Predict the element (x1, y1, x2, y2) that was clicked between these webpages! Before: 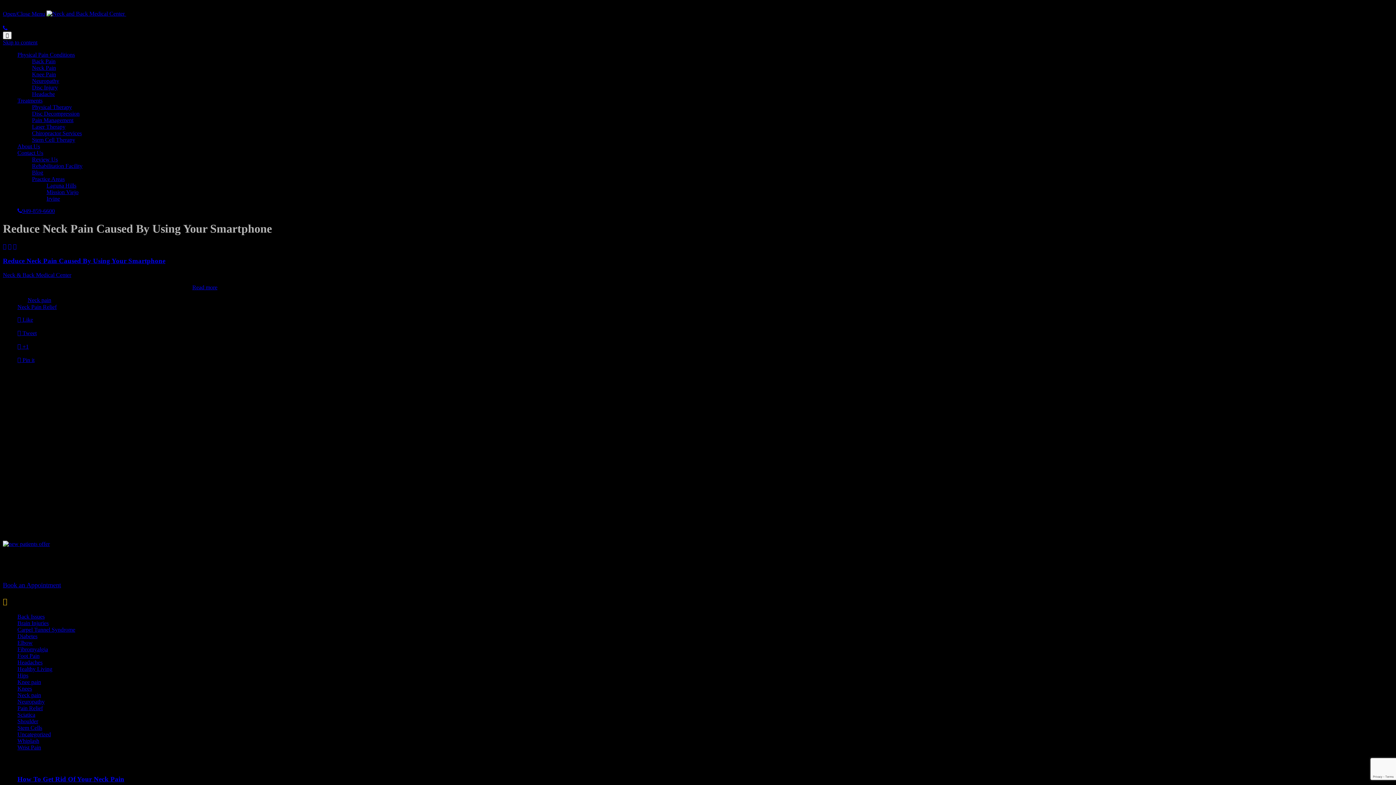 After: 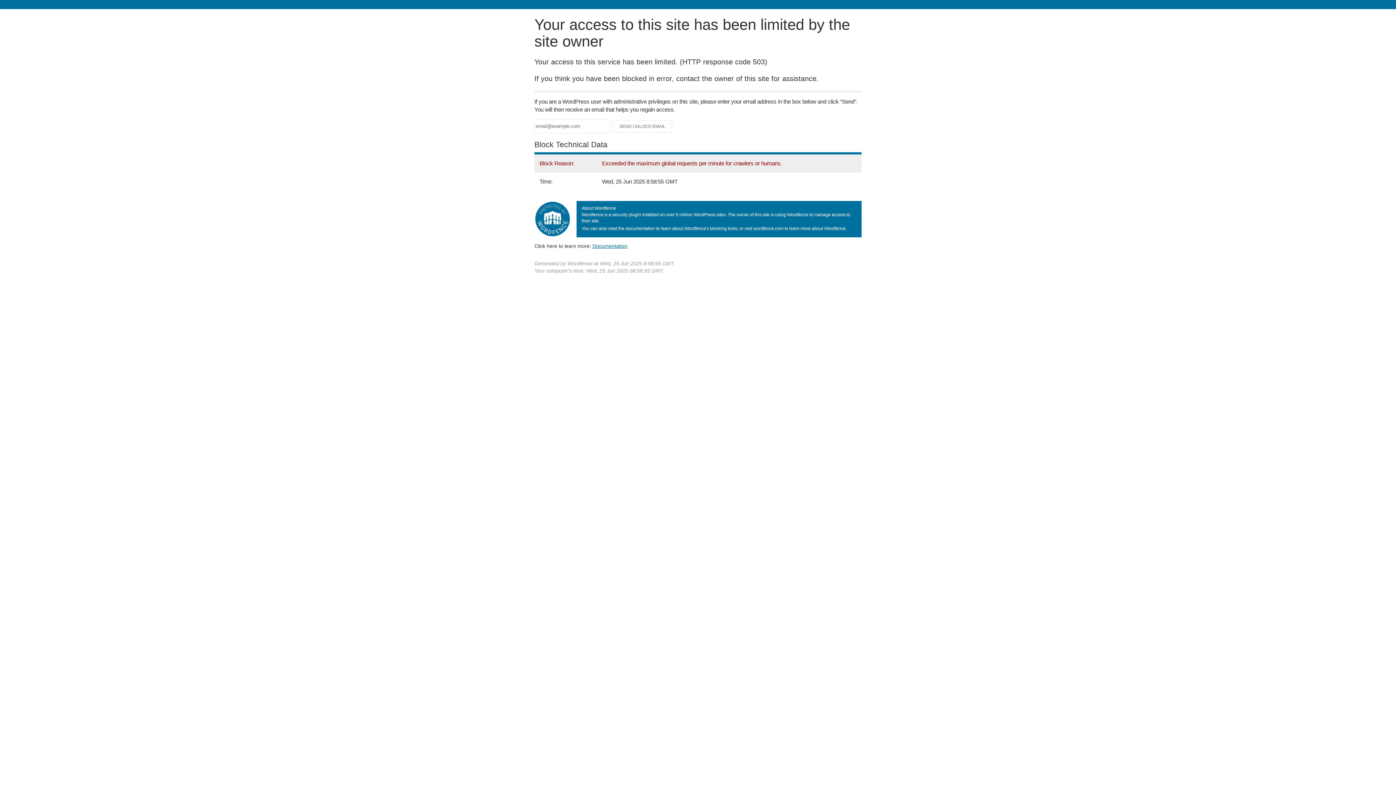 Action: label: Pain Management bbox: (32, 116, 73, 123)